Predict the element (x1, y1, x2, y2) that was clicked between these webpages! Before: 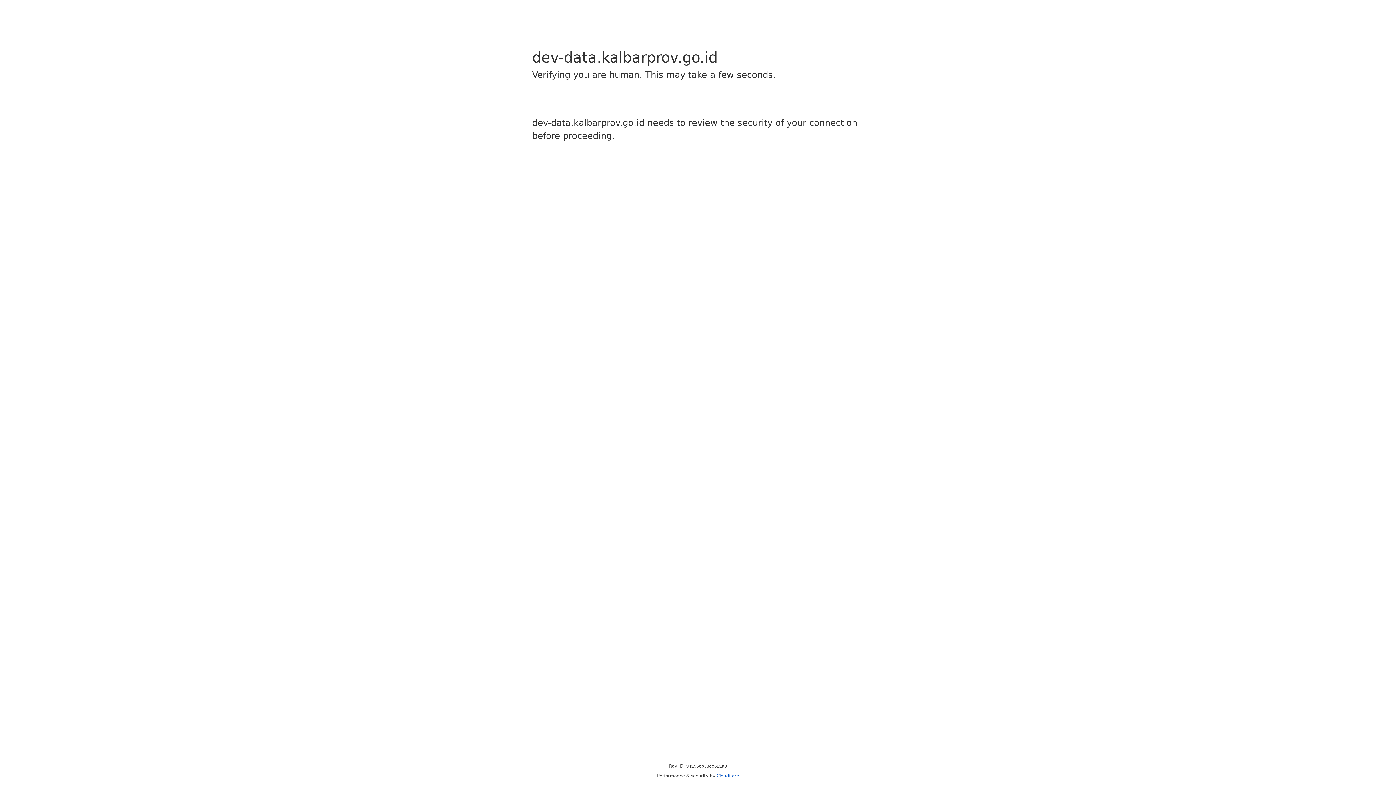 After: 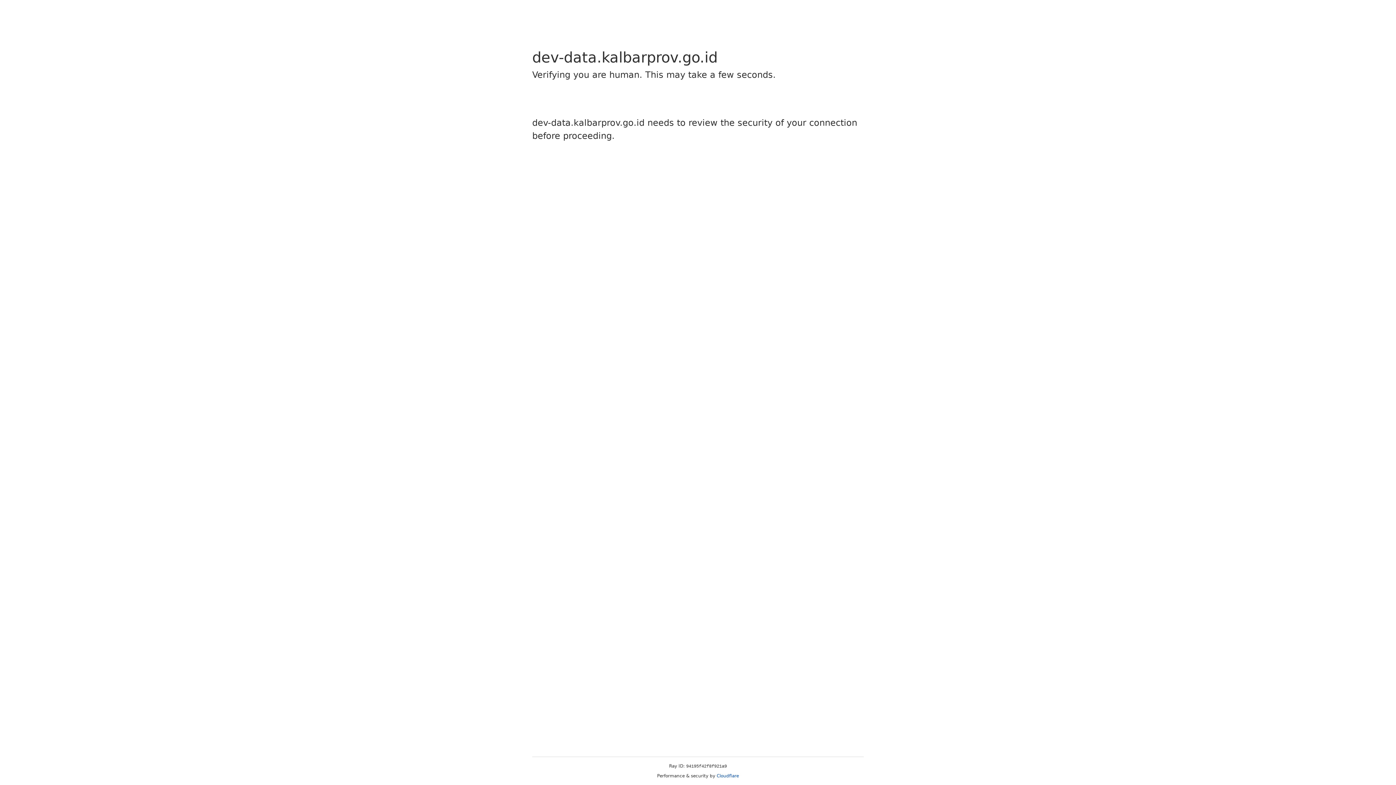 Action: label: Cloudflare bbox: (716, 773, 739, 778)